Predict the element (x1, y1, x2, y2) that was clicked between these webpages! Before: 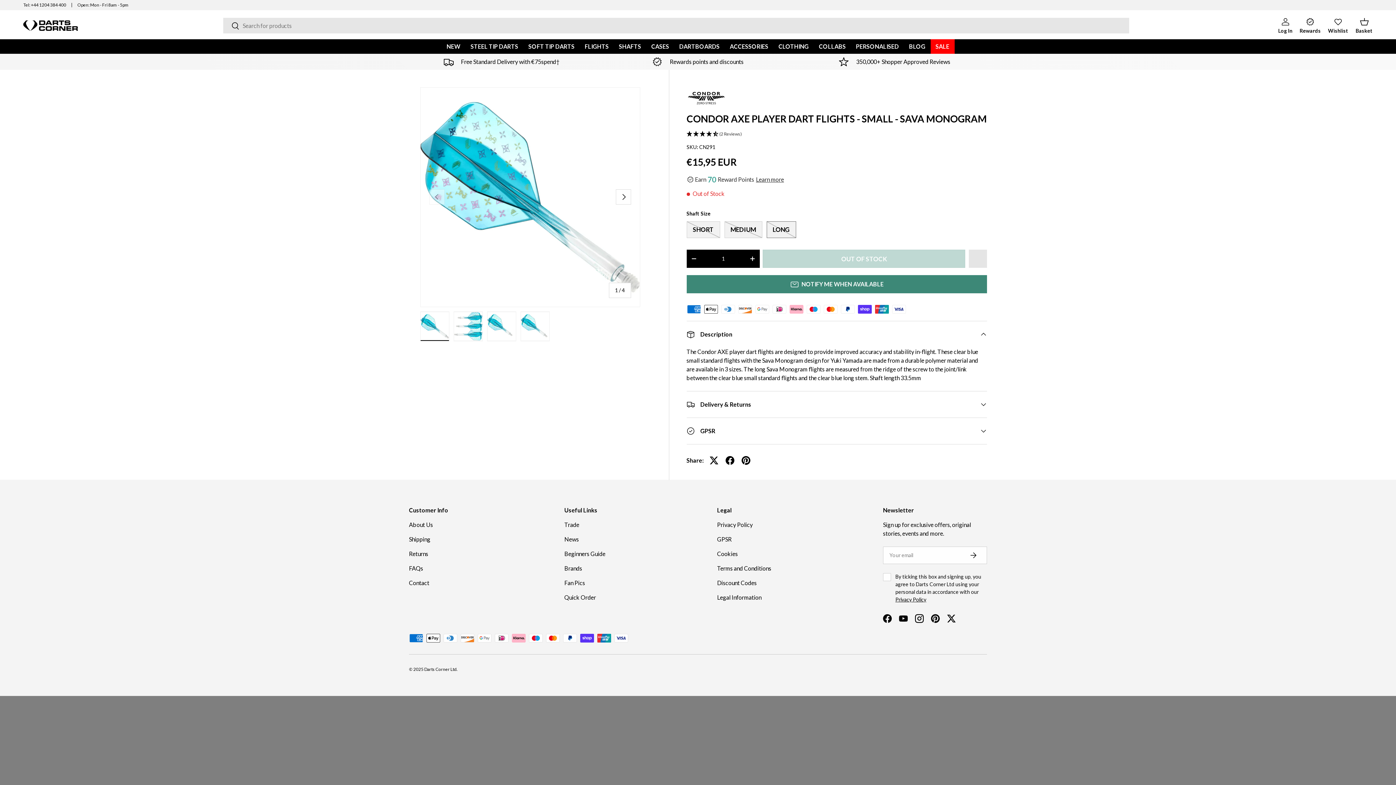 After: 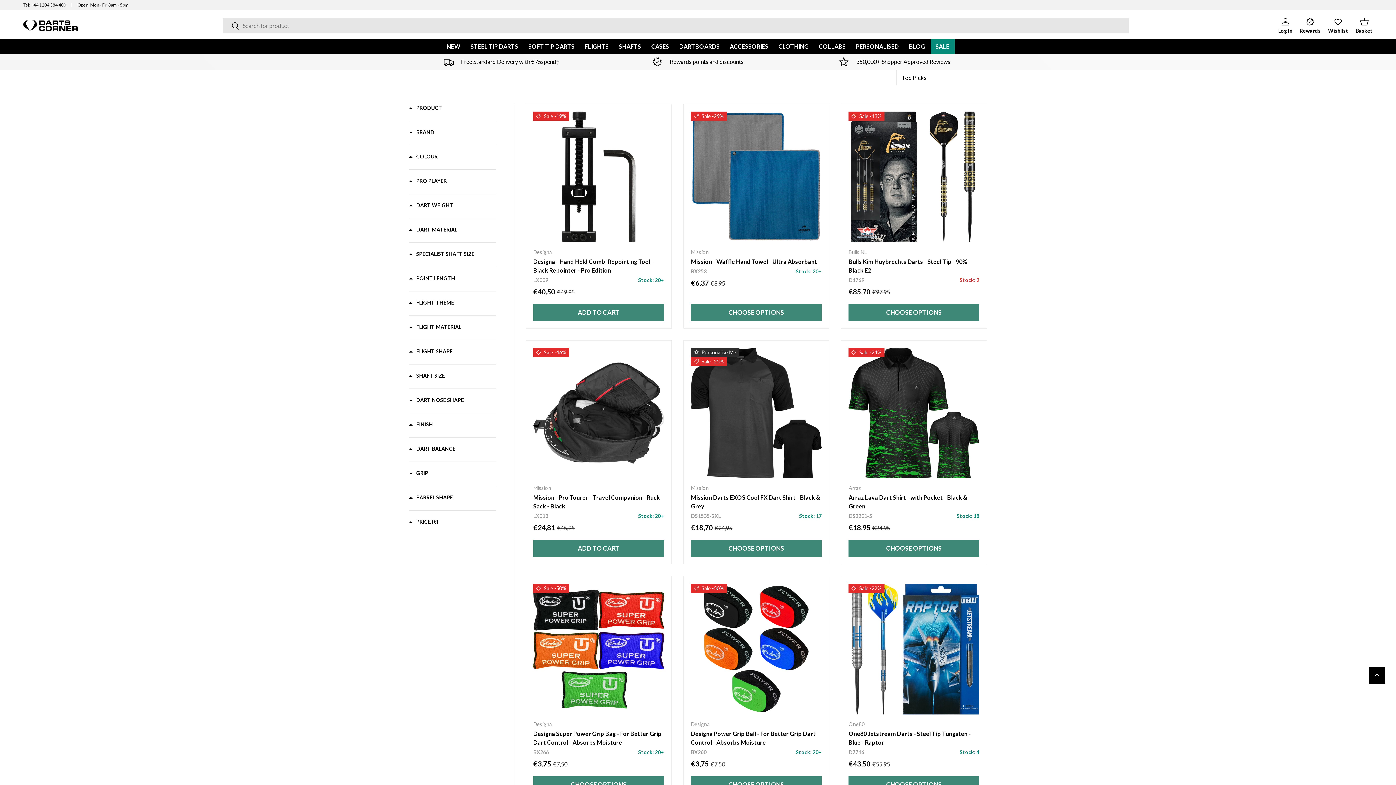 Action: bbox: (930, 39, 954, 53) label: SALE